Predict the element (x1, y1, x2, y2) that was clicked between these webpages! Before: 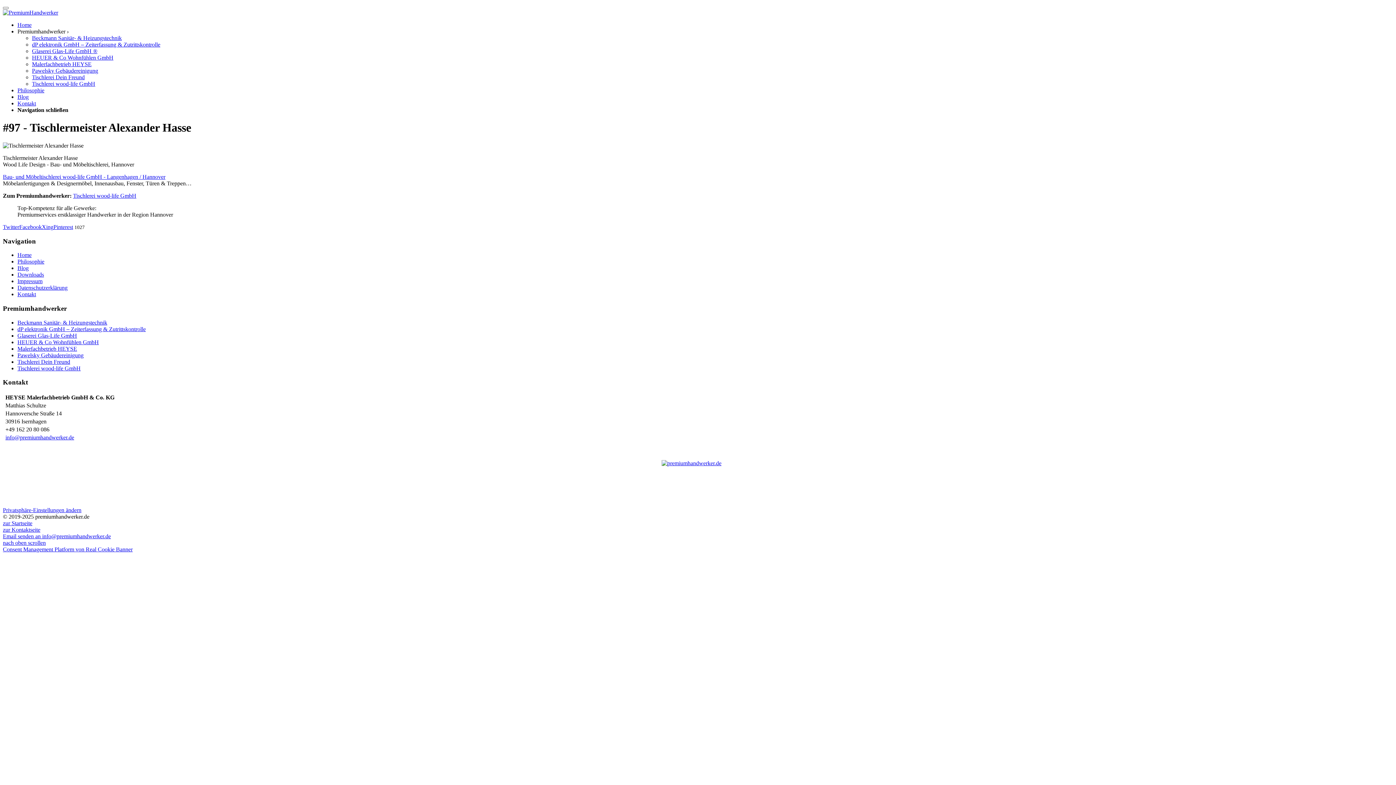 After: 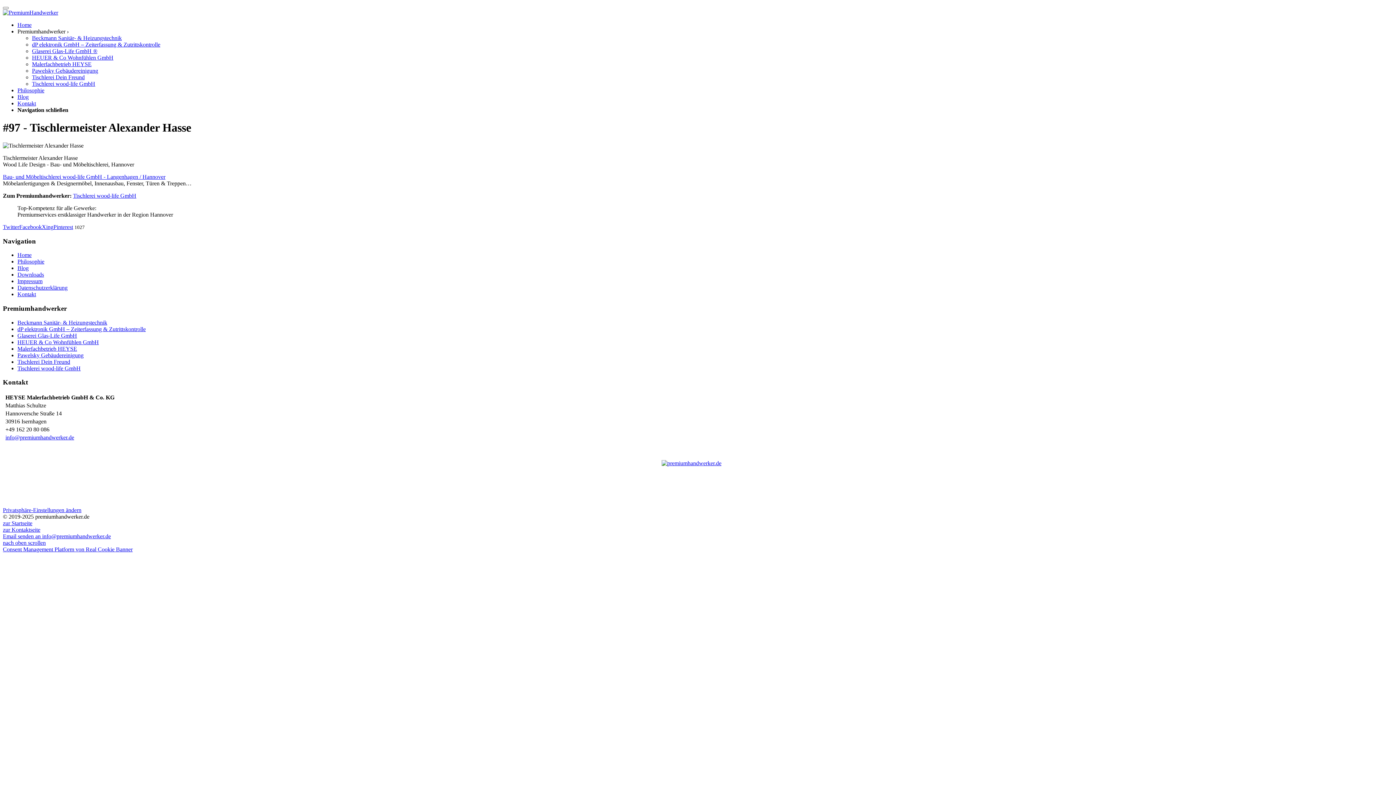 Action: bbox: (19, 223, 41, 230) label: Facebook